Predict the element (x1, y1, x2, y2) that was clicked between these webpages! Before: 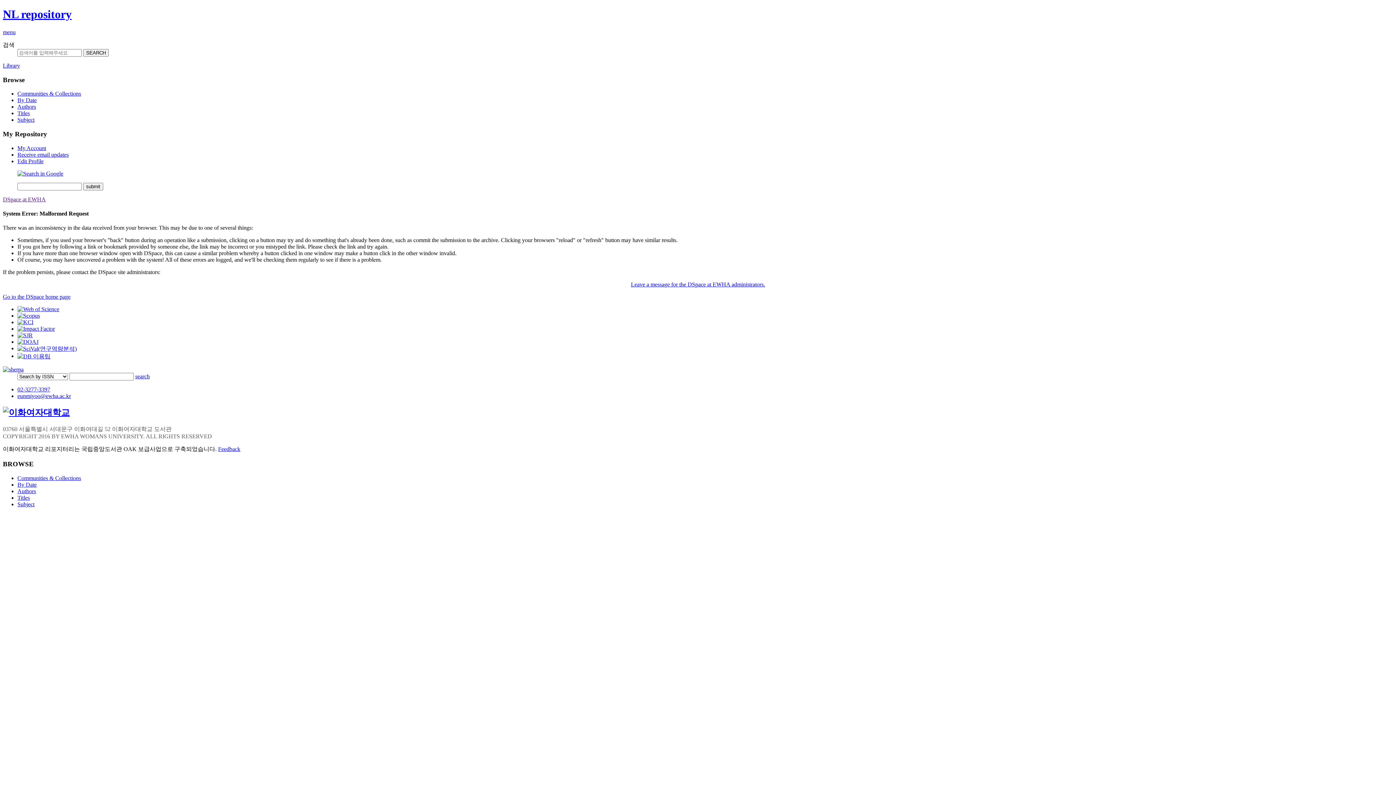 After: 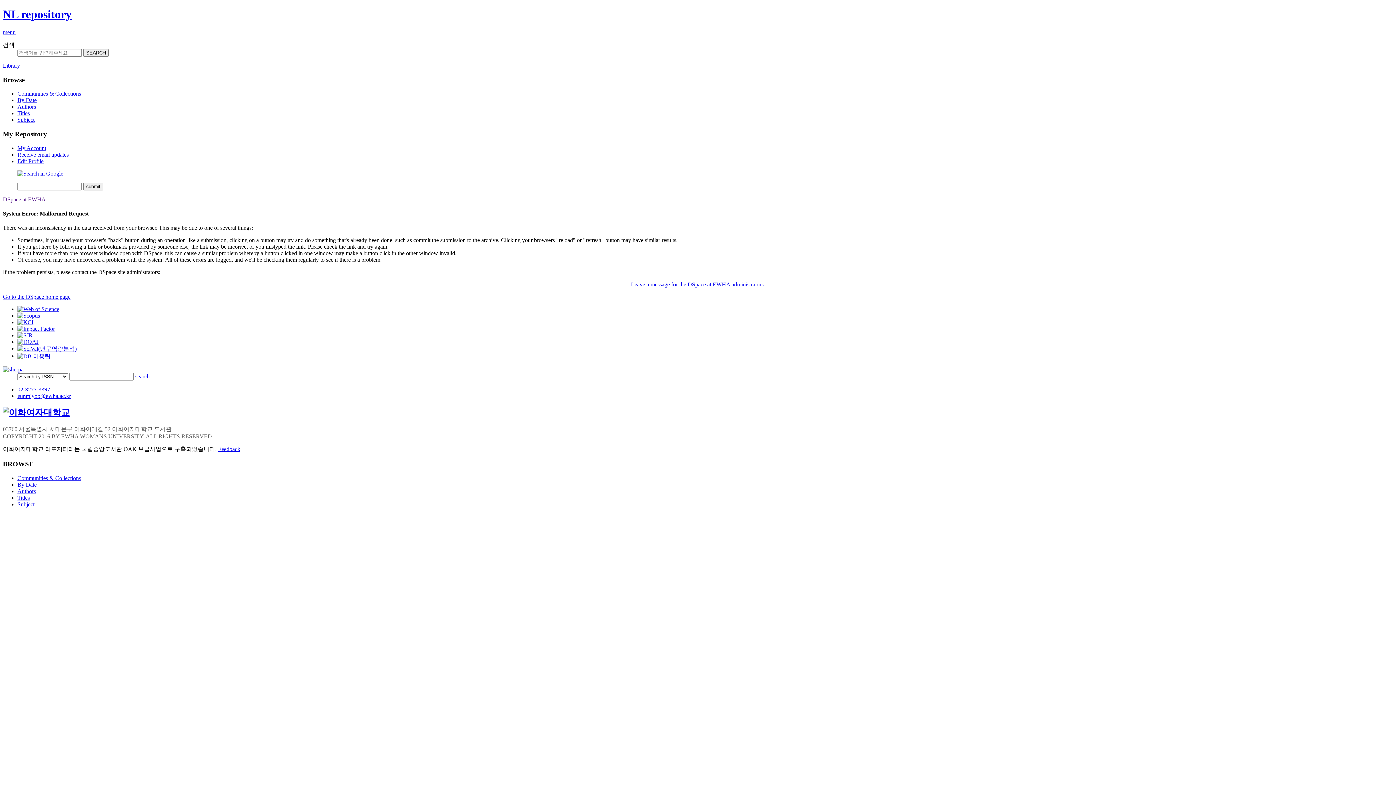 Action: bbox: (17, 339, 38, 345)